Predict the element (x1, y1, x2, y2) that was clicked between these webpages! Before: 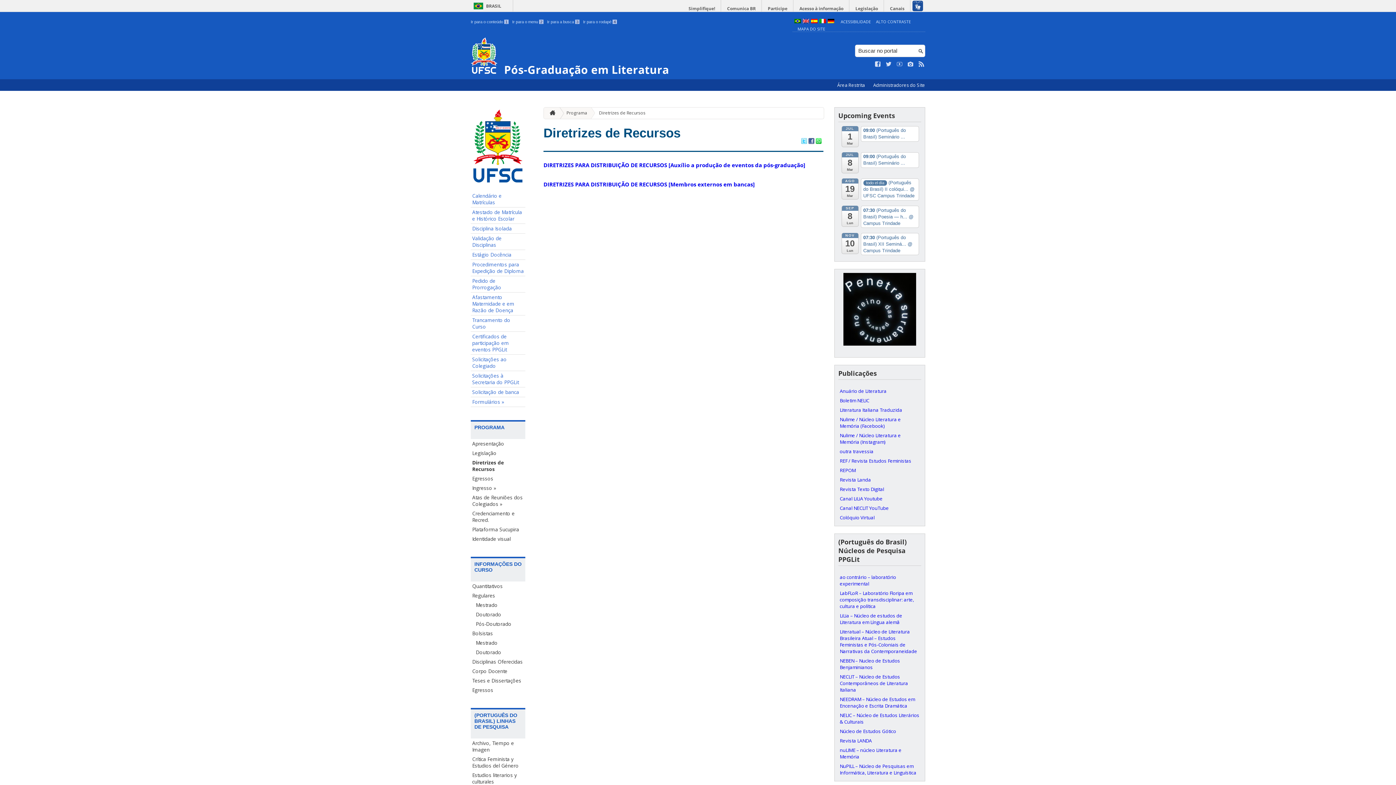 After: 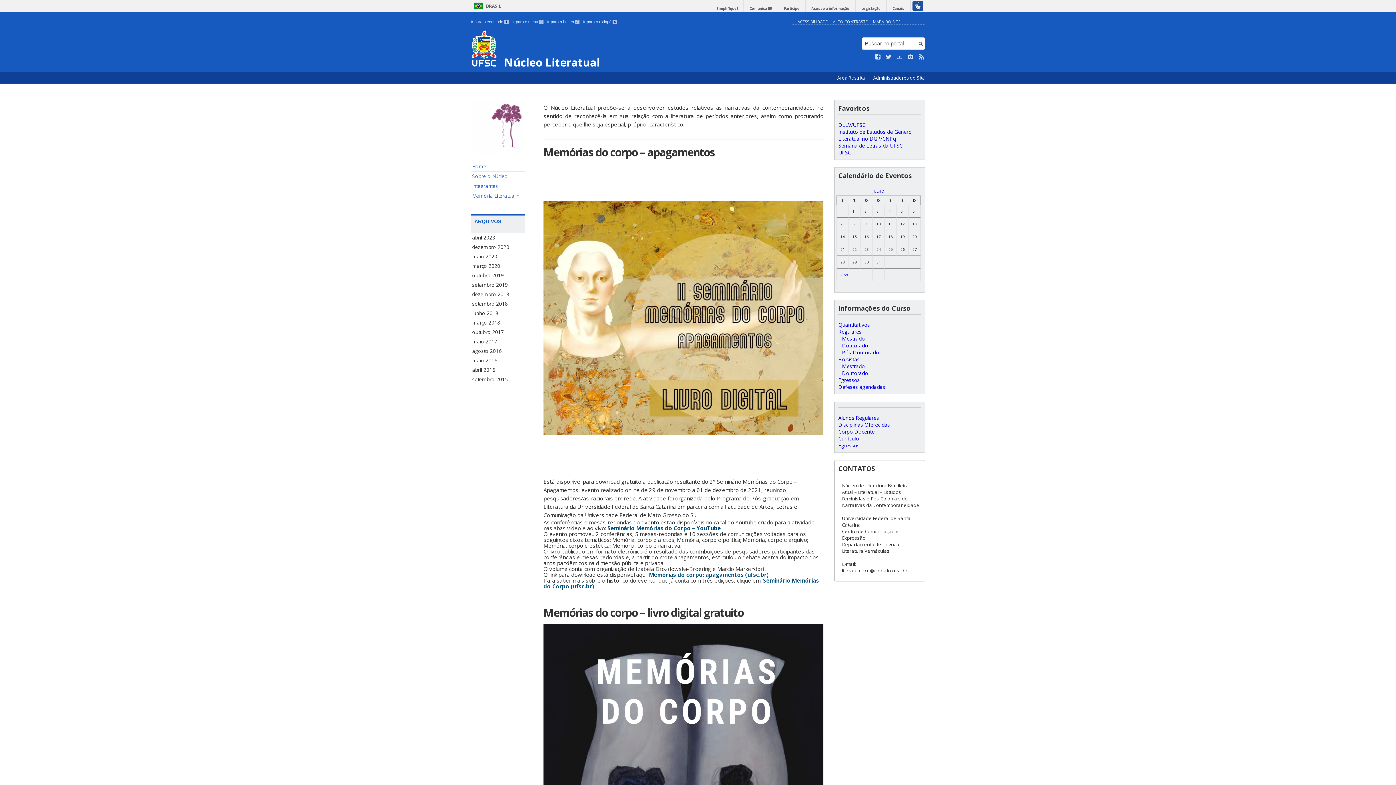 Action: label: Literatual – Núcleo de Literatura Brasileira Atual – Estudos Feministas e Pós-Coloniais de Narrativas da Contemporaneidade bbox: (838, 627, 921, 656)